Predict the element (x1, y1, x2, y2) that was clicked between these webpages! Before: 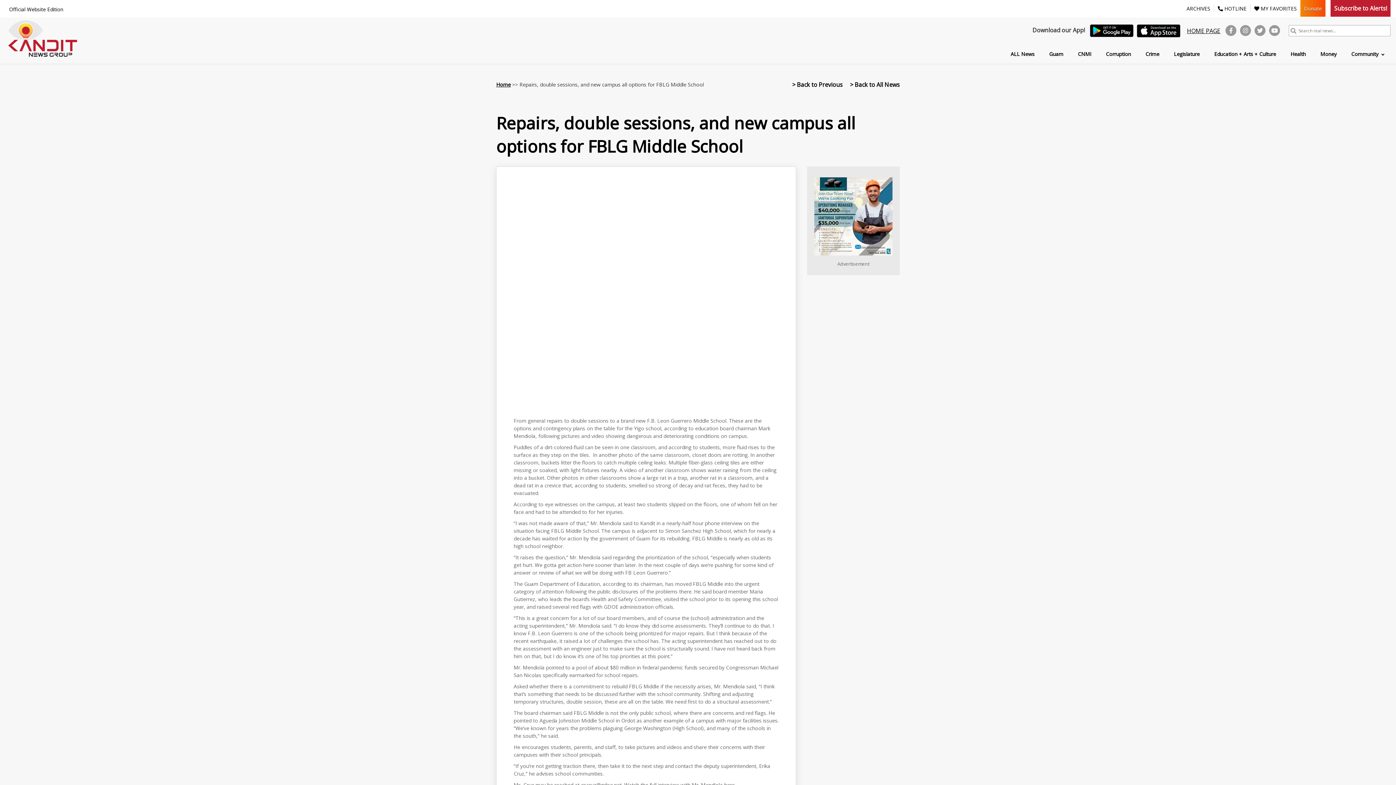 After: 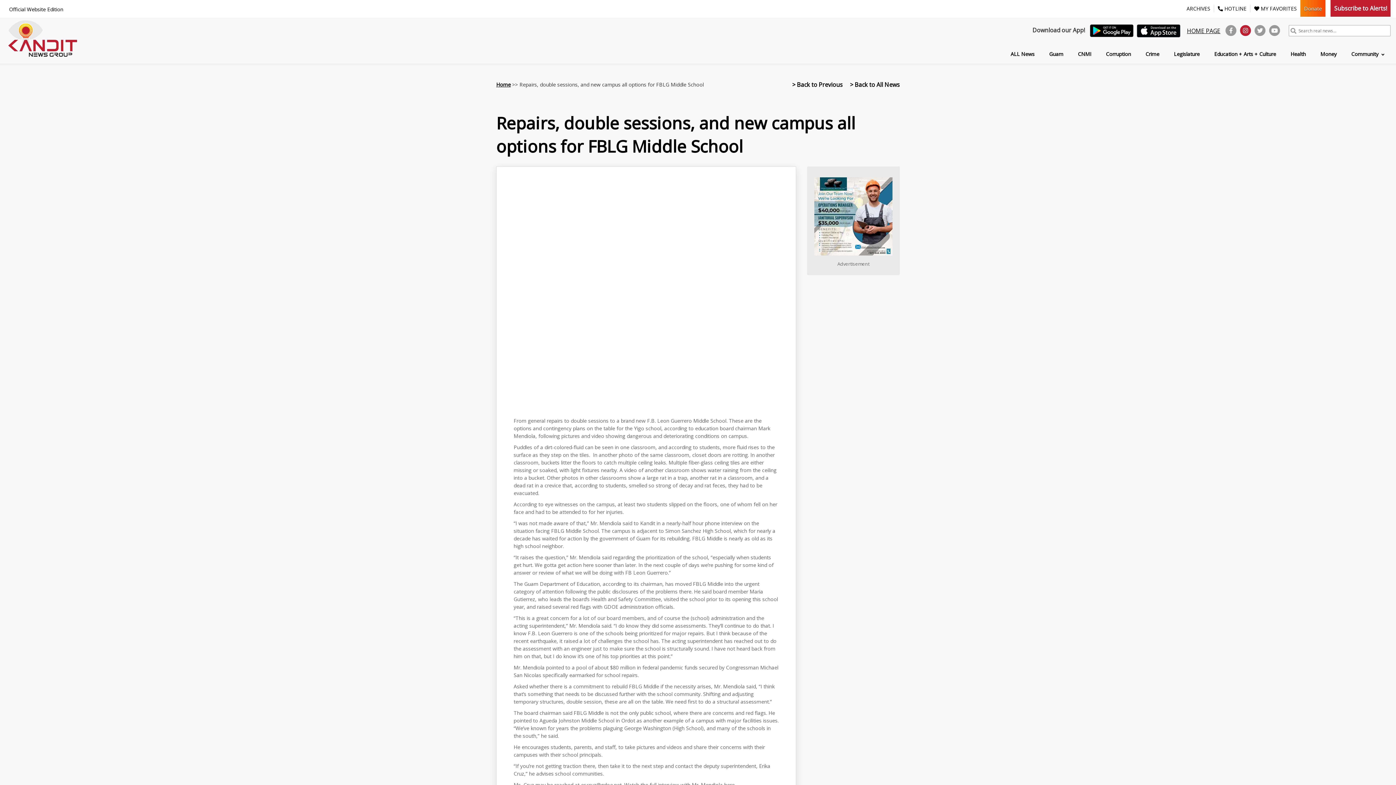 Action: bbox: (1240, 25, 1251, 35)